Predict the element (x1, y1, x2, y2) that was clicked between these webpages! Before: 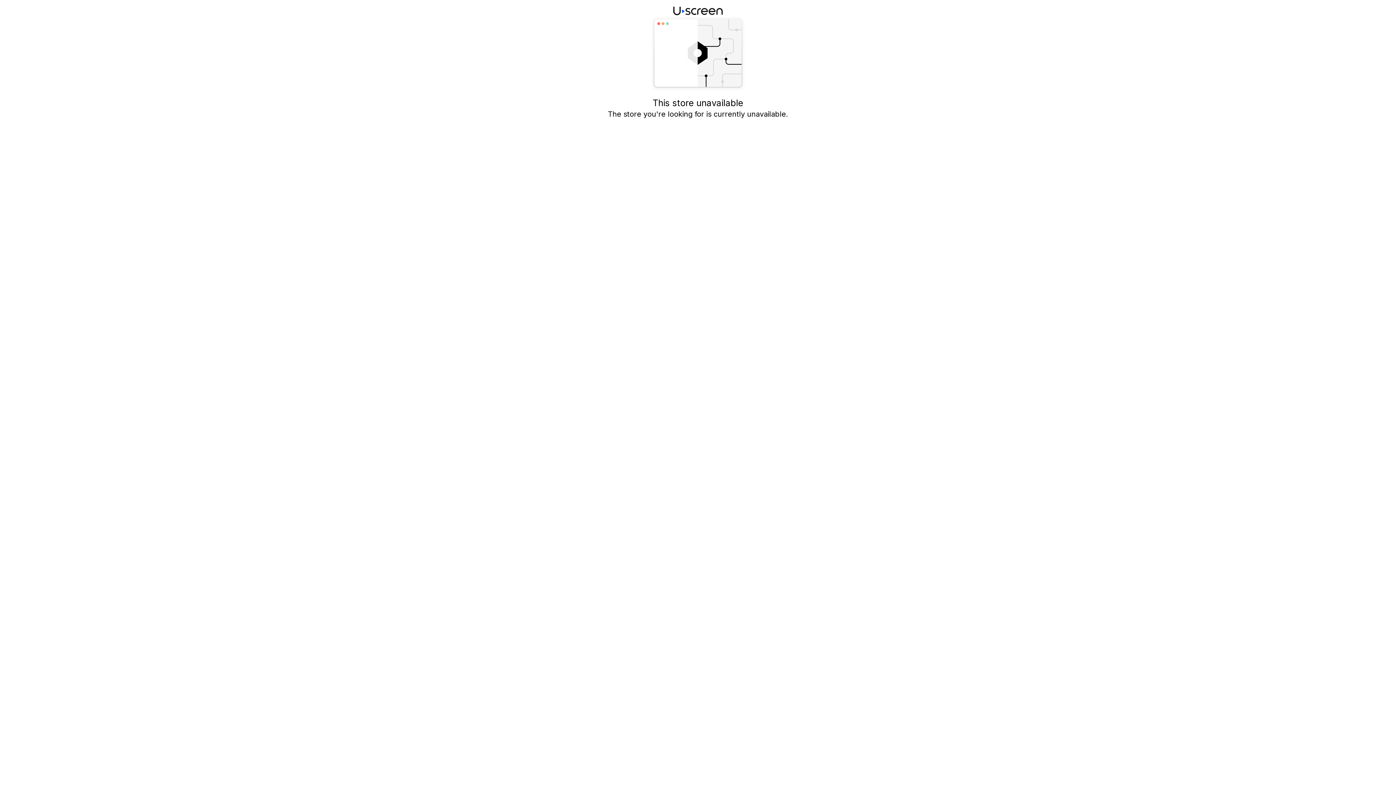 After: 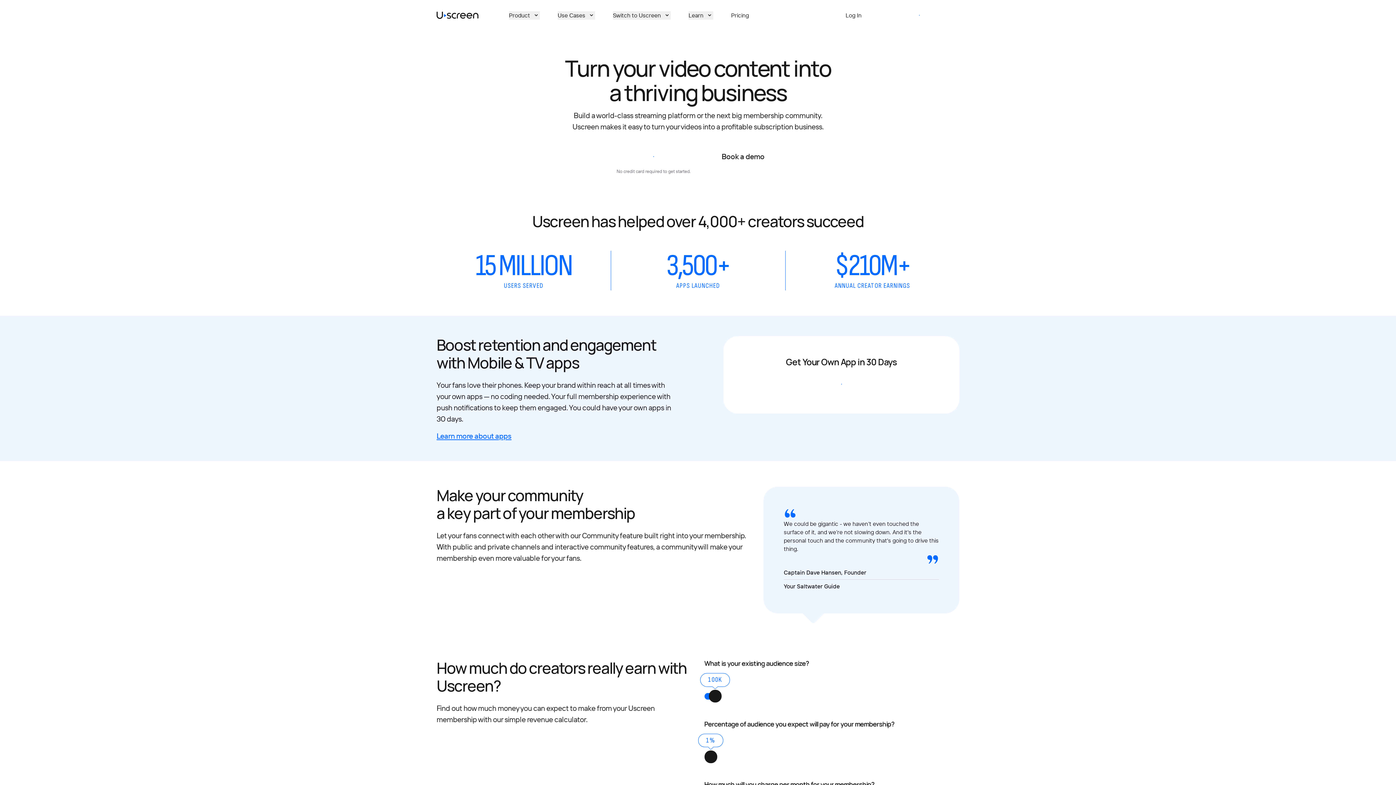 Action: bbox: (673, 5, 722, 16)